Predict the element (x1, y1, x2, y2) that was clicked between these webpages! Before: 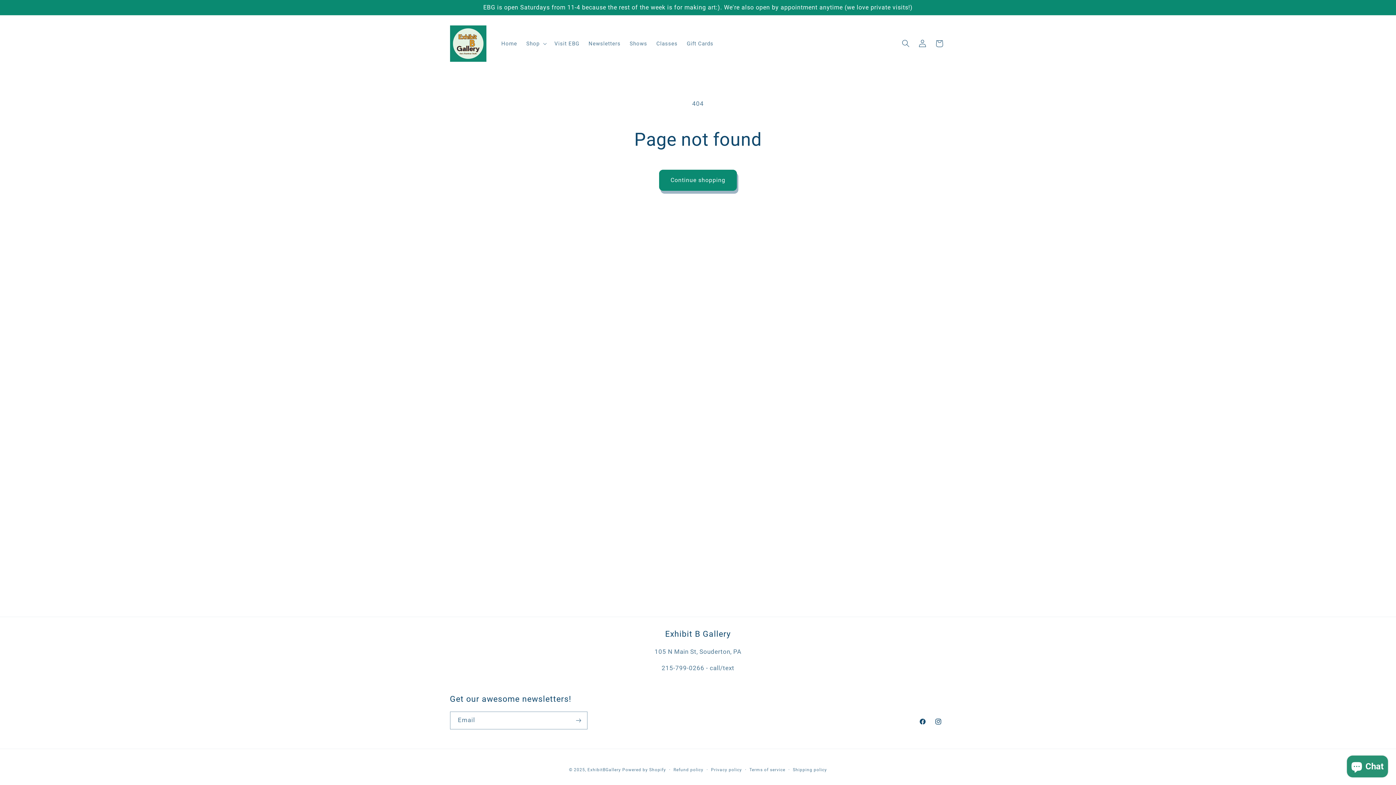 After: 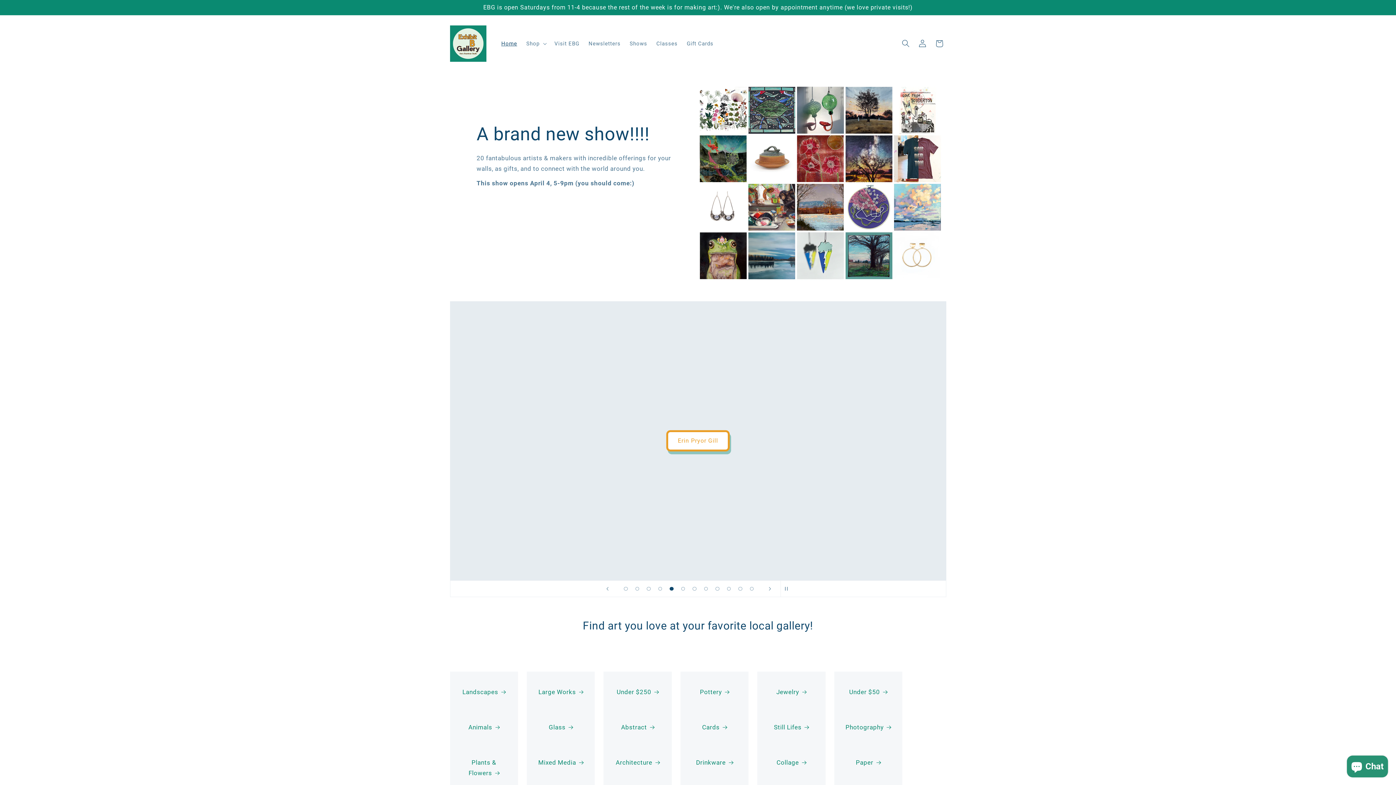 Action: bbox: (447, 22, 489, 64)